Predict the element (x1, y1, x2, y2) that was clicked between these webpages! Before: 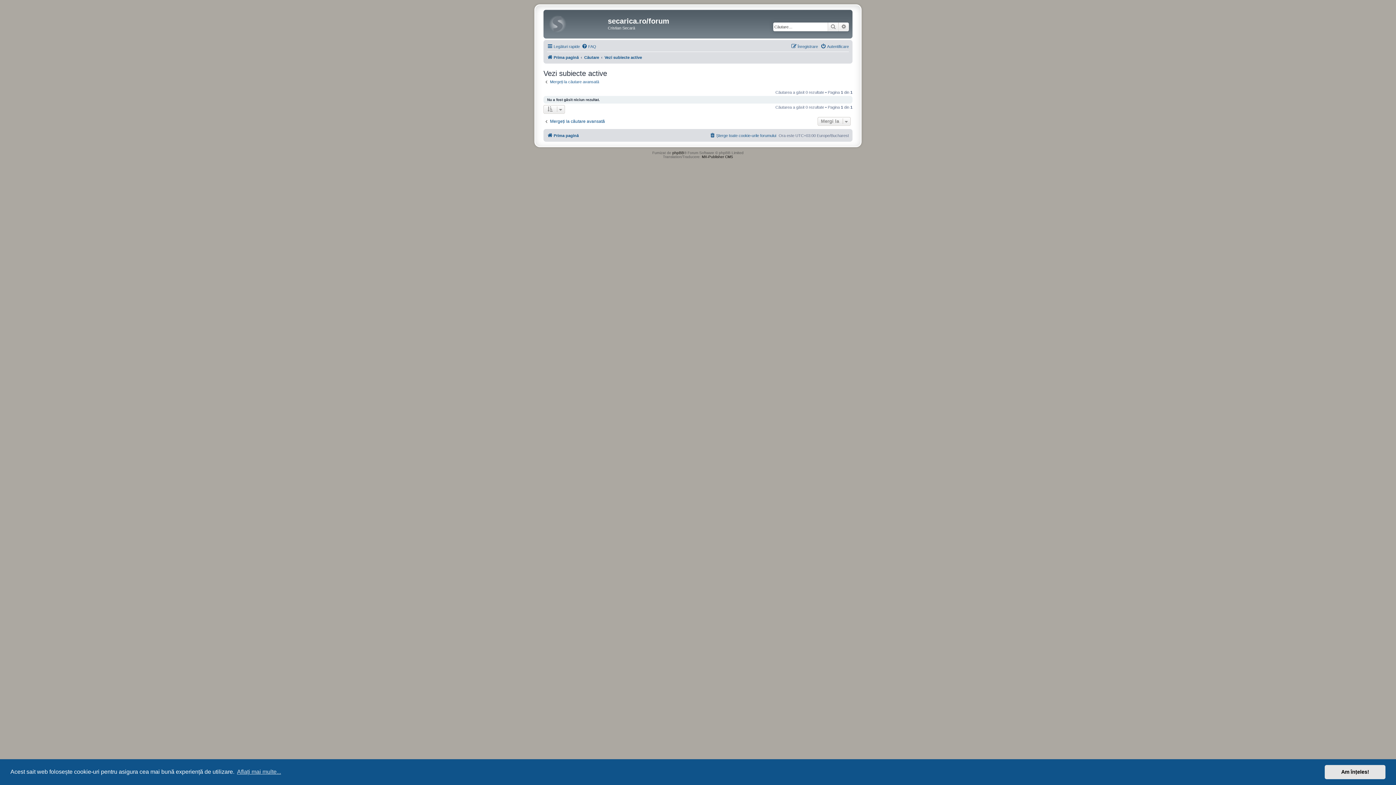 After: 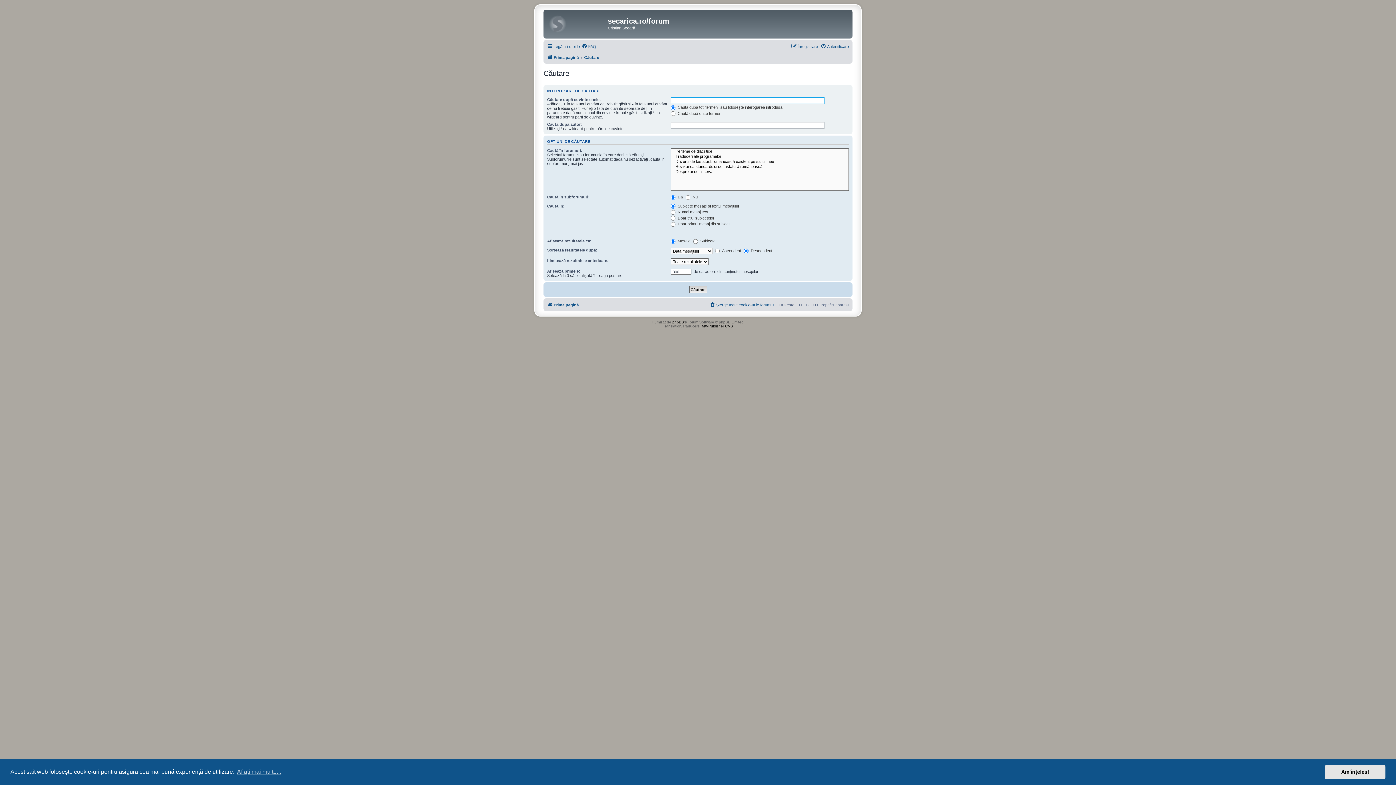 Action: label: Căutare bbox: (828, 22, 838, 31)